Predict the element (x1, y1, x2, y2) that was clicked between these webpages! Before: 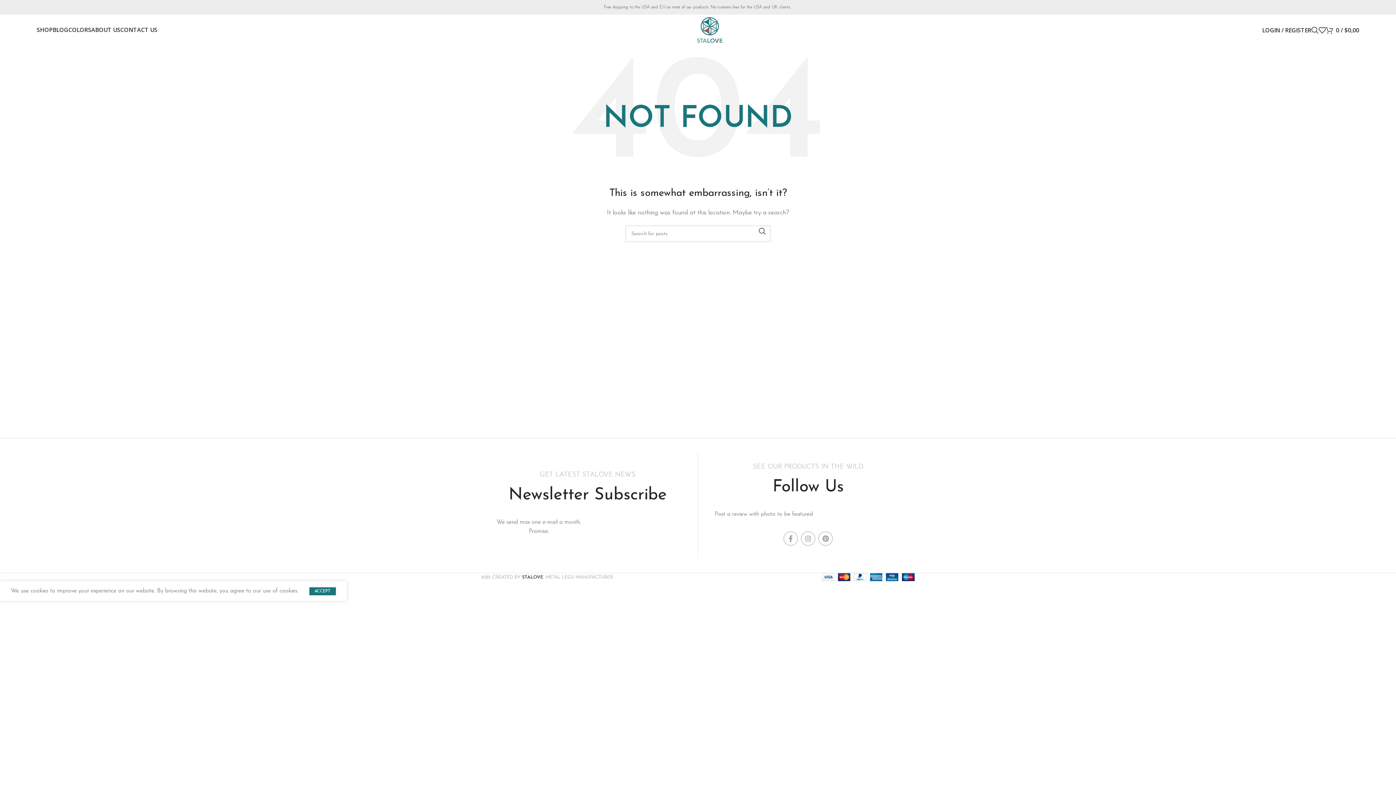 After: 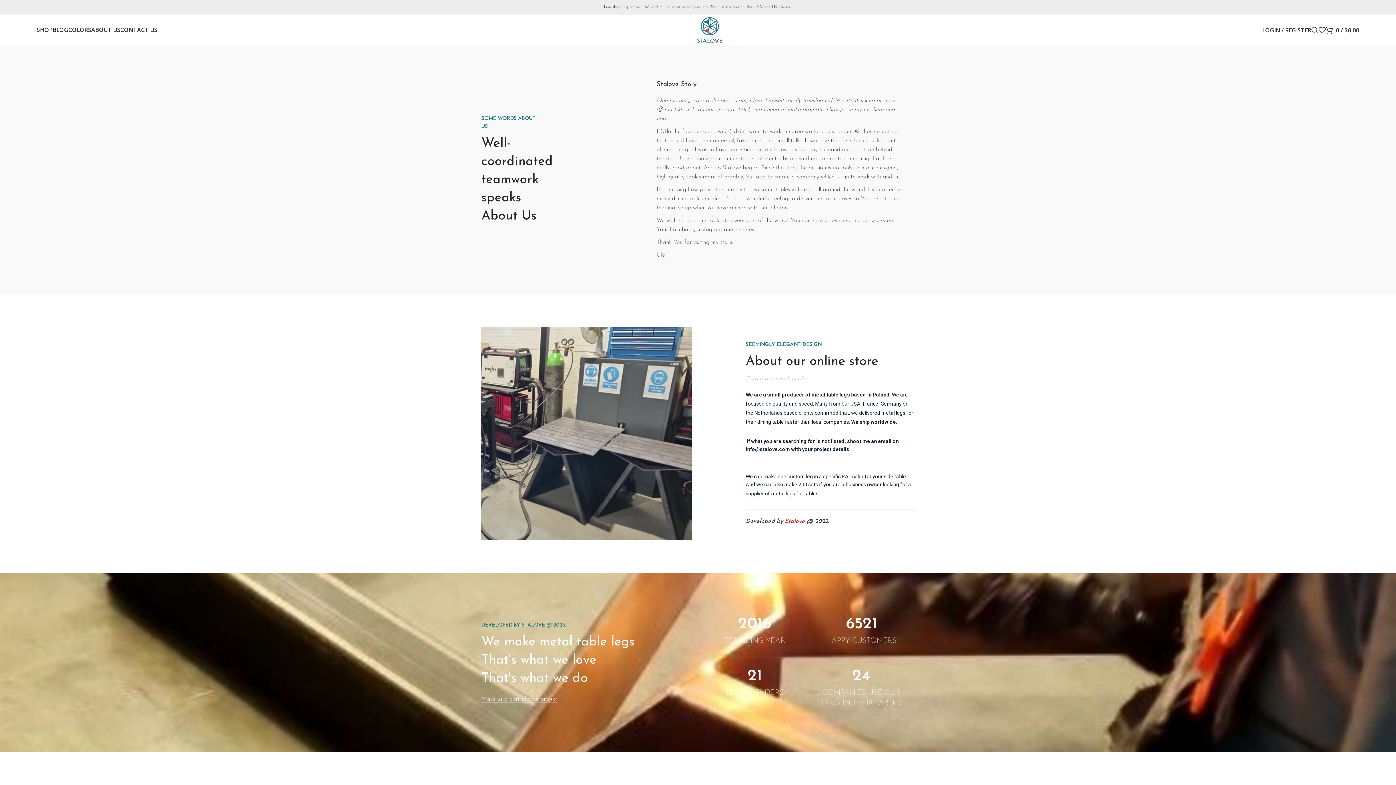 Action: bbox: (91, 22, 120, 37) label: ABOUT US